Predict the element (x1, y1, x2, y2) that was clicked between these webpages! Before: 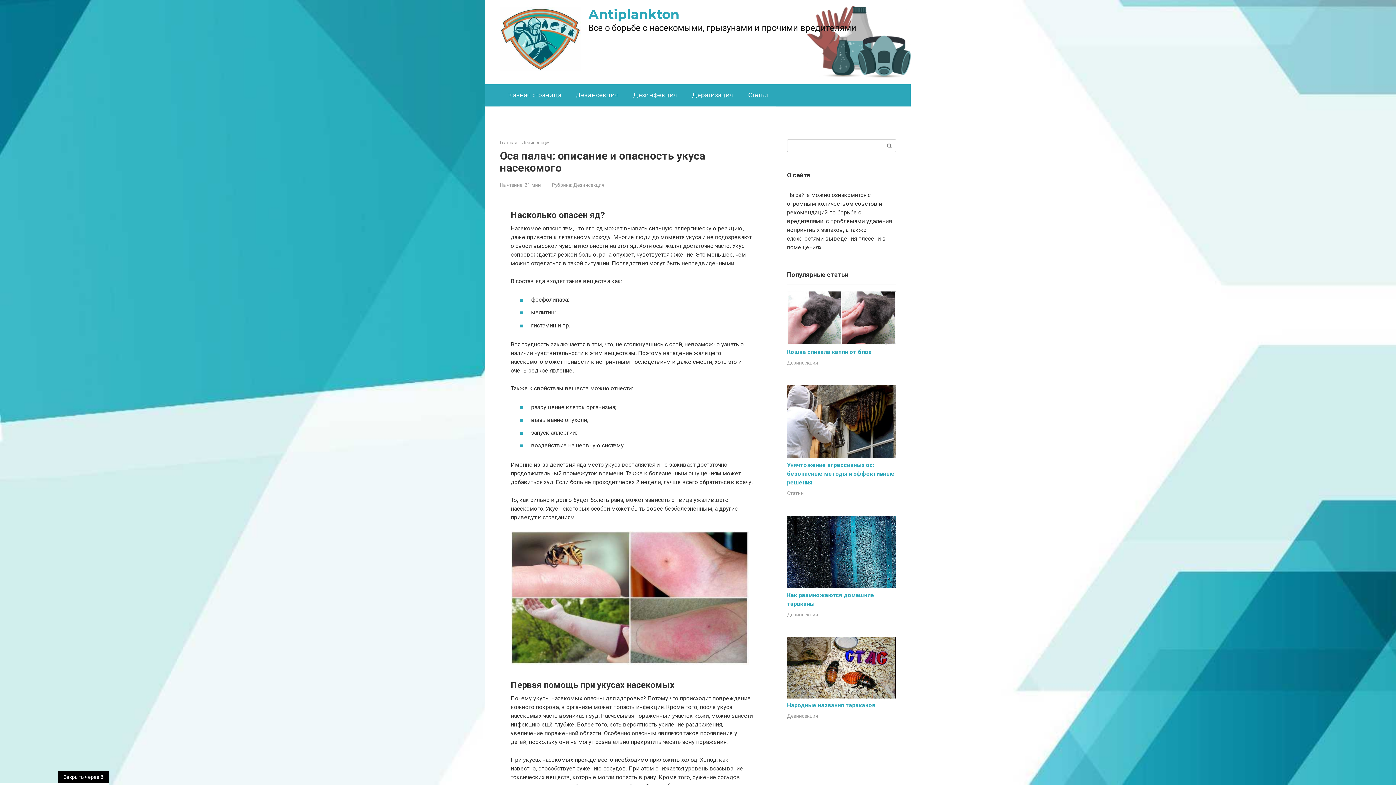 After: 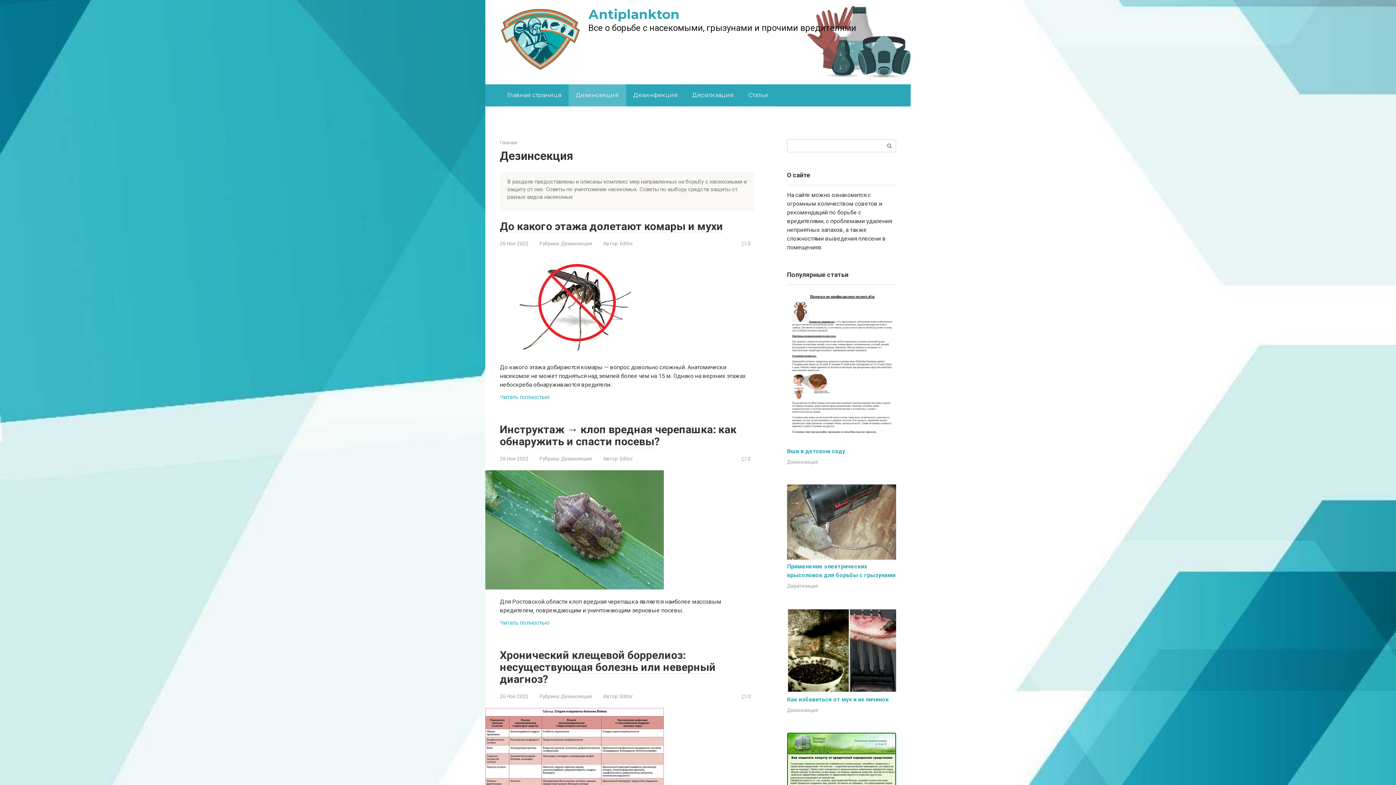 Action: bbox: (568, 84, 626, 106) label: Дезинсекция